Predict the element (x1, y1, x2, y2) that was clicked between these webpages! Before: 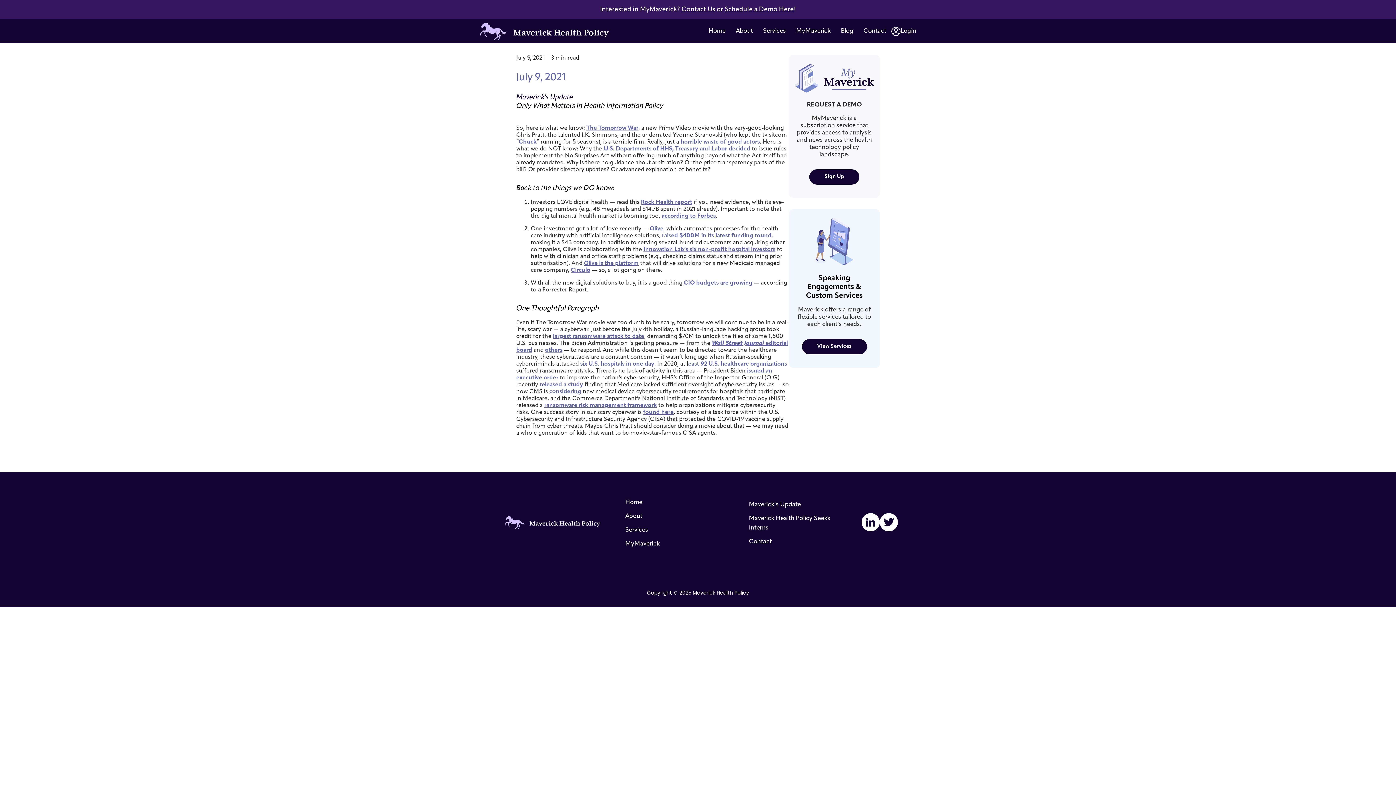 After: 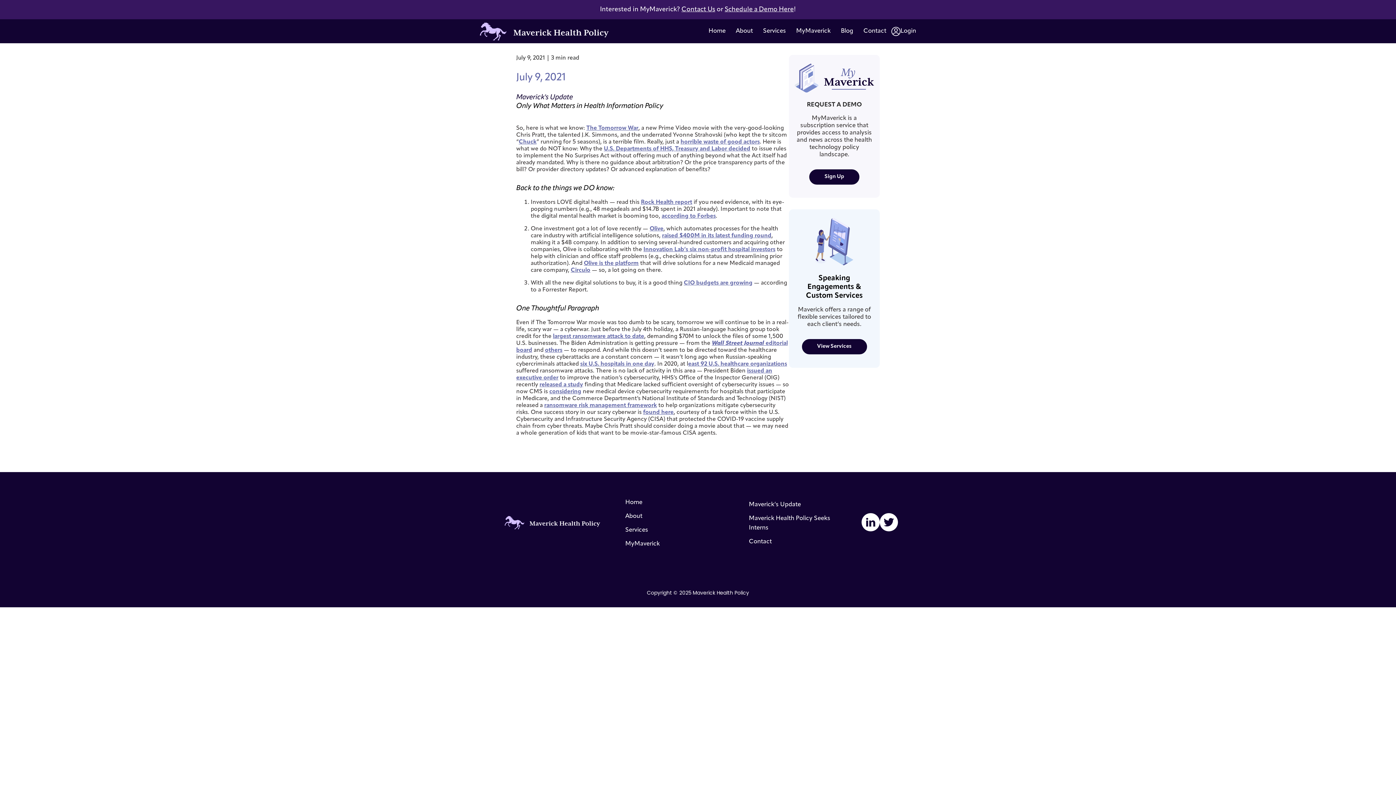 Action: label: Chuck bbox: (518, 139, 536, 145)